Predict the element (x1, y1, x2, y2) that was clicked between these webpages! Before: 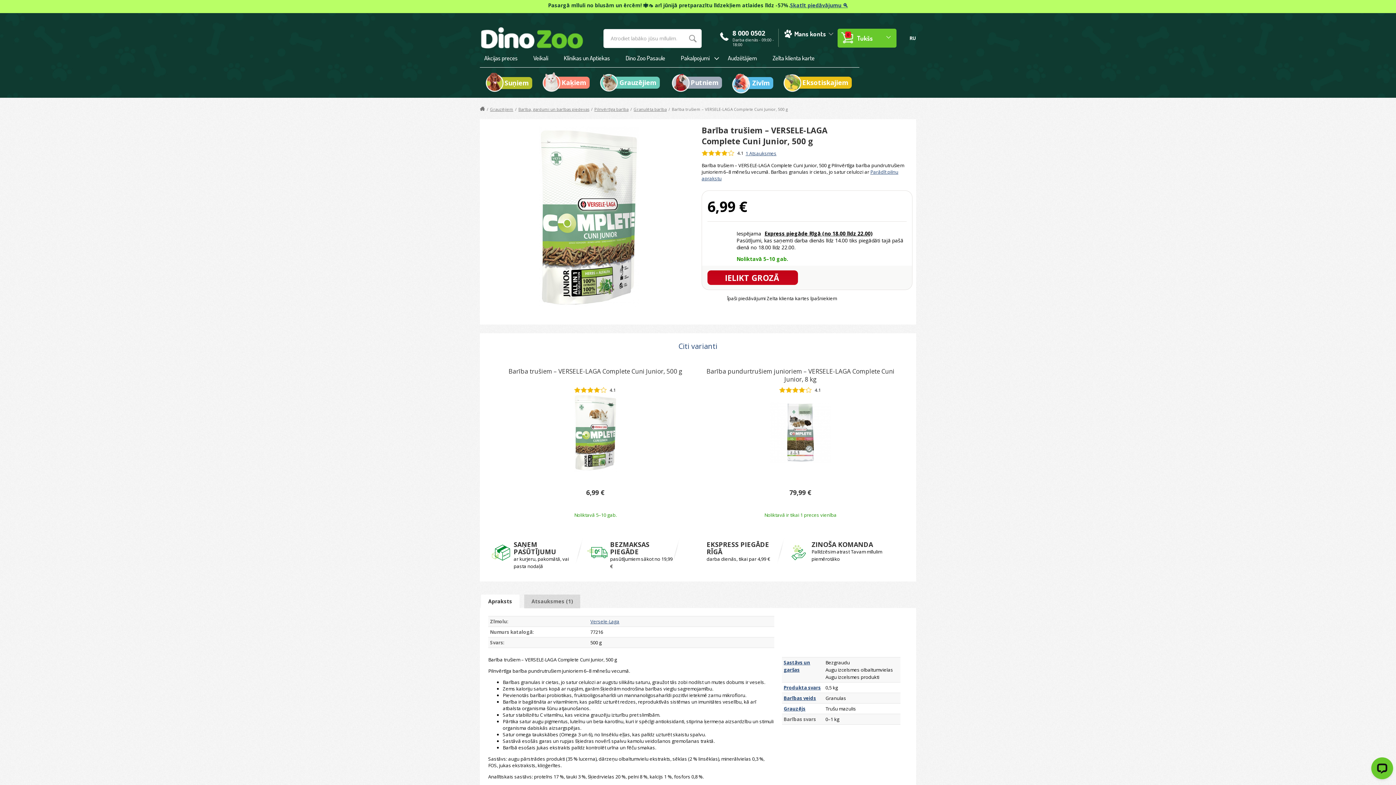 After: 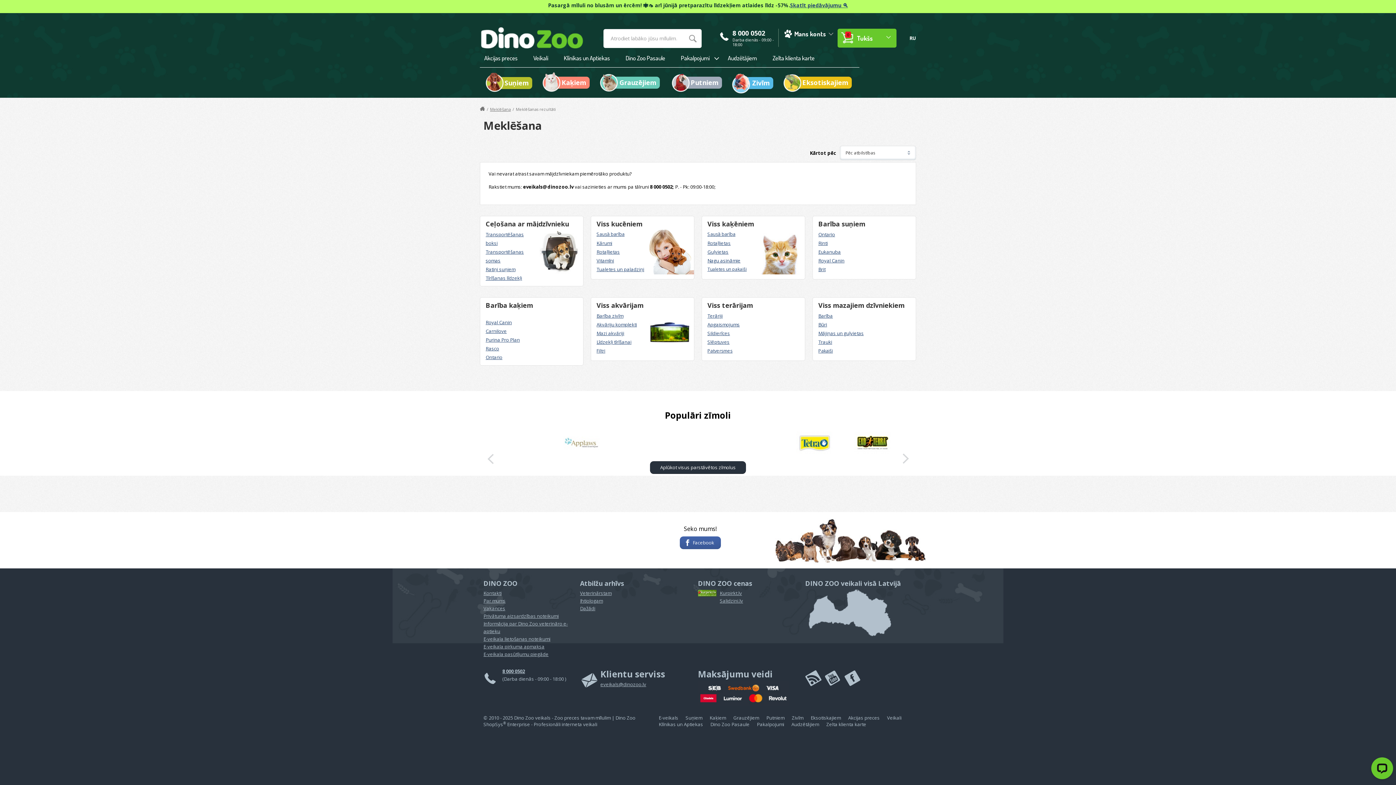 Action: bbox: (684, 29, 701, 48)